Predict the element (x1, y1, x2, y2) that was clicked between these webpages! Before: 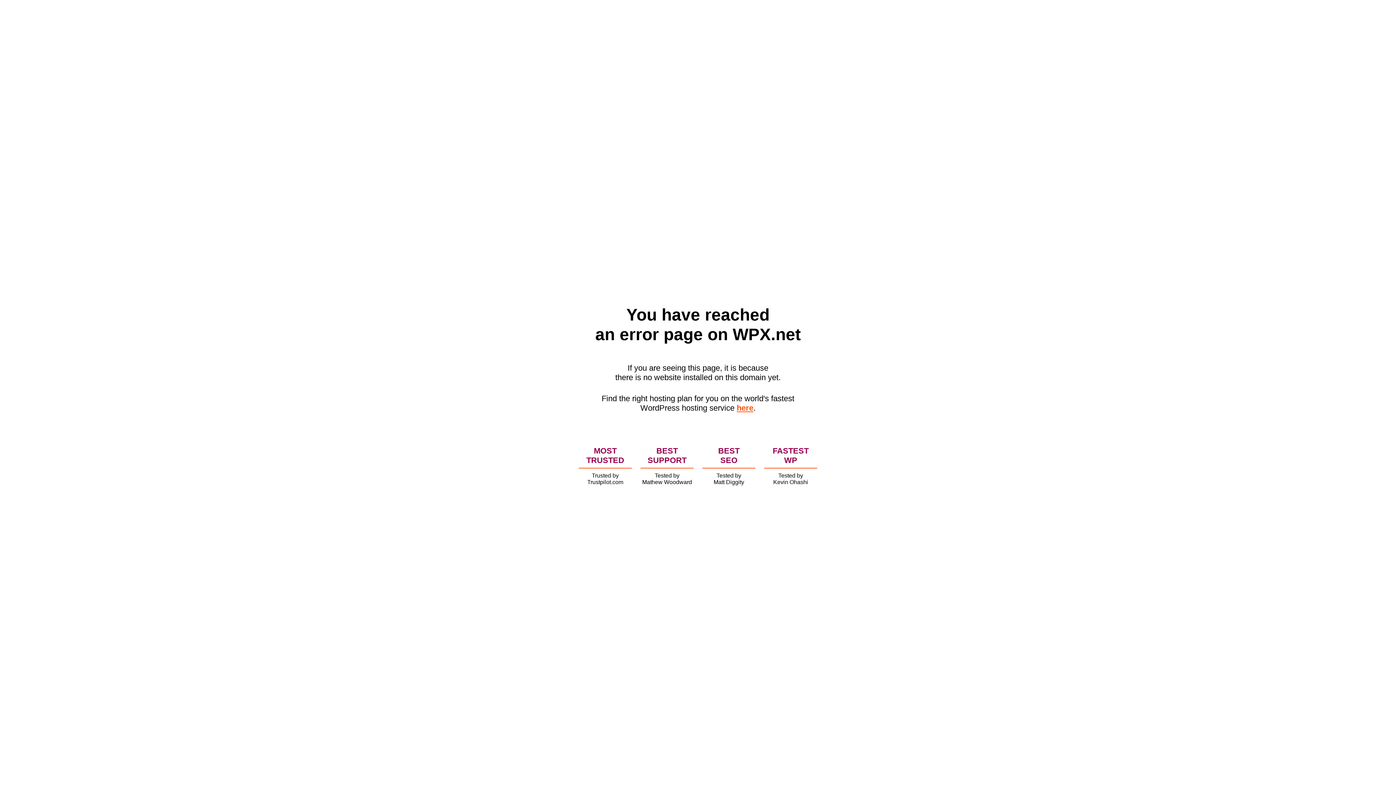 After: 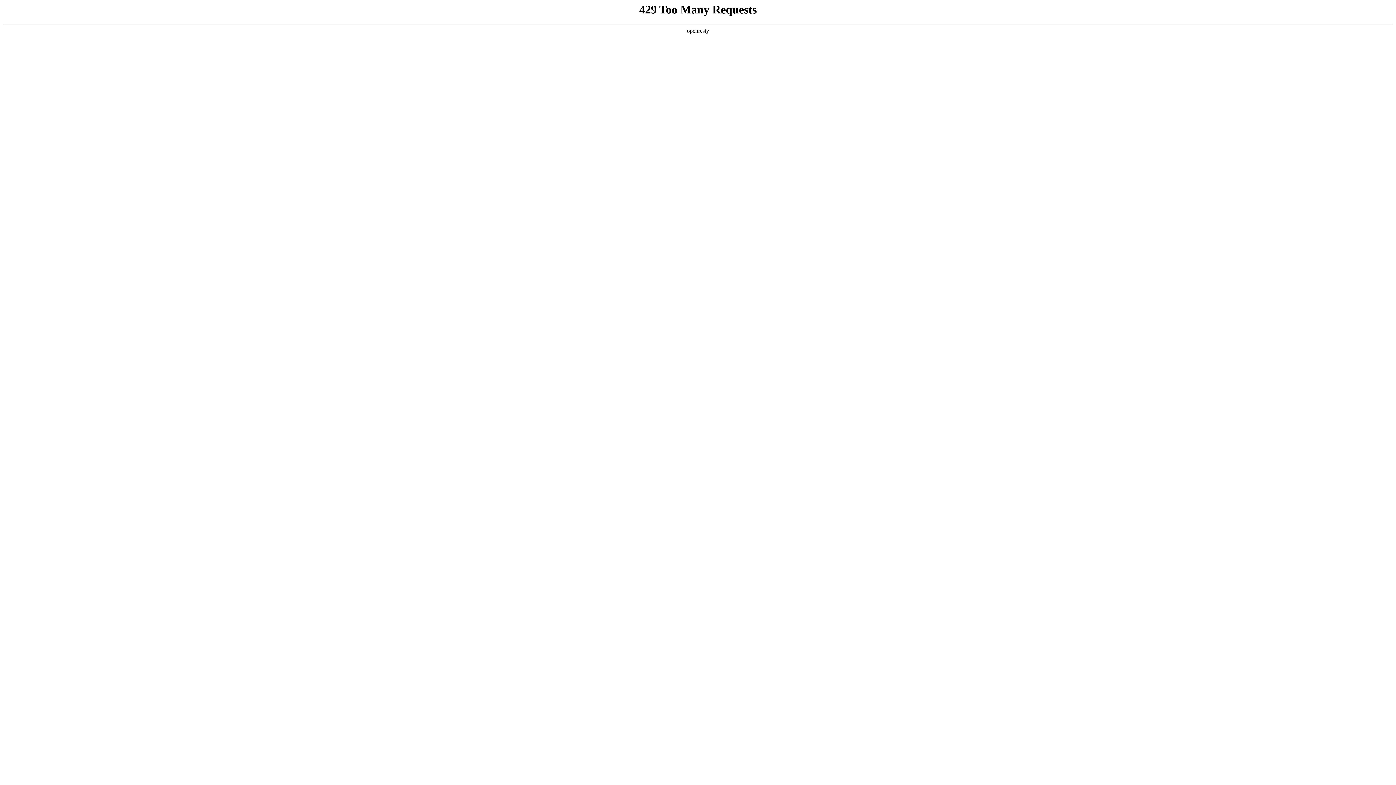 Action: label: here bbox: (736, 403, 753, 412)